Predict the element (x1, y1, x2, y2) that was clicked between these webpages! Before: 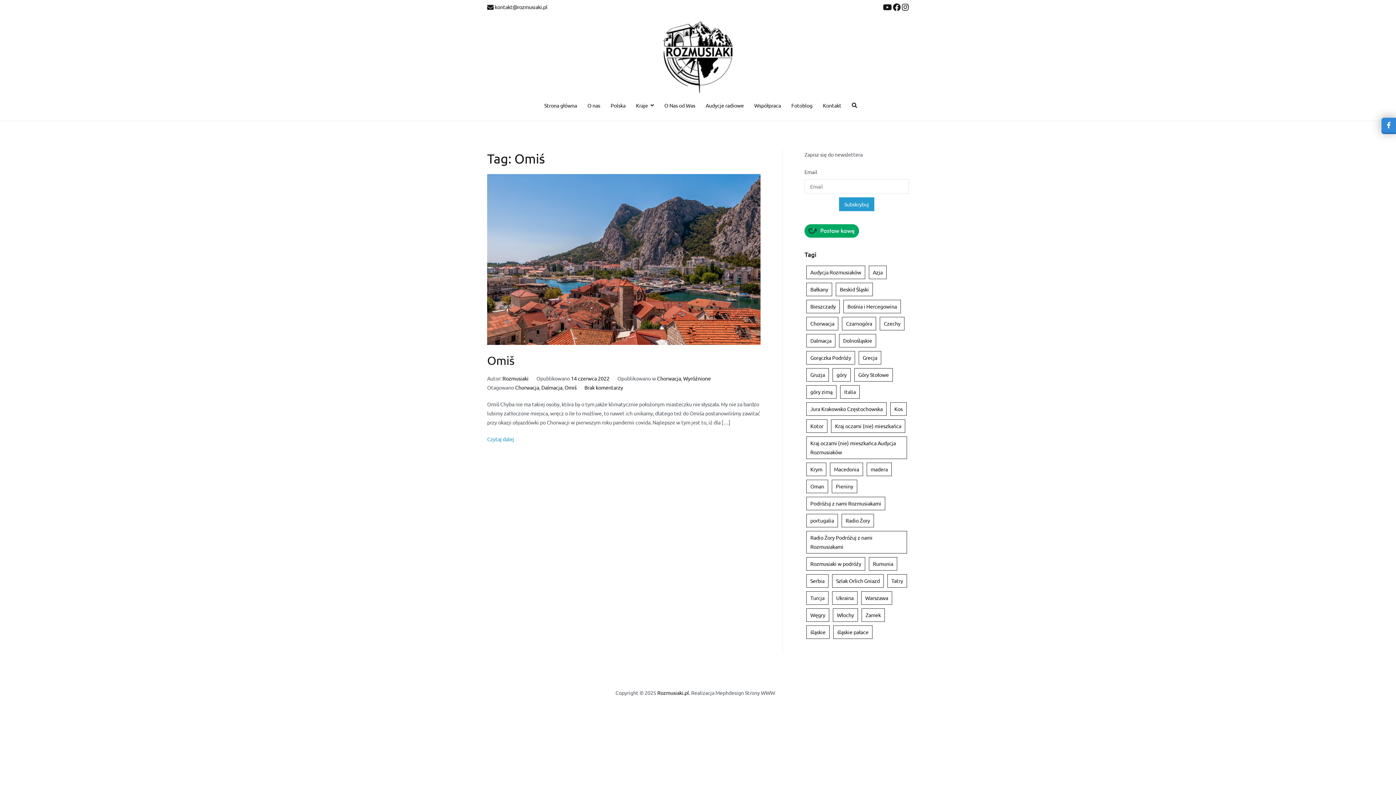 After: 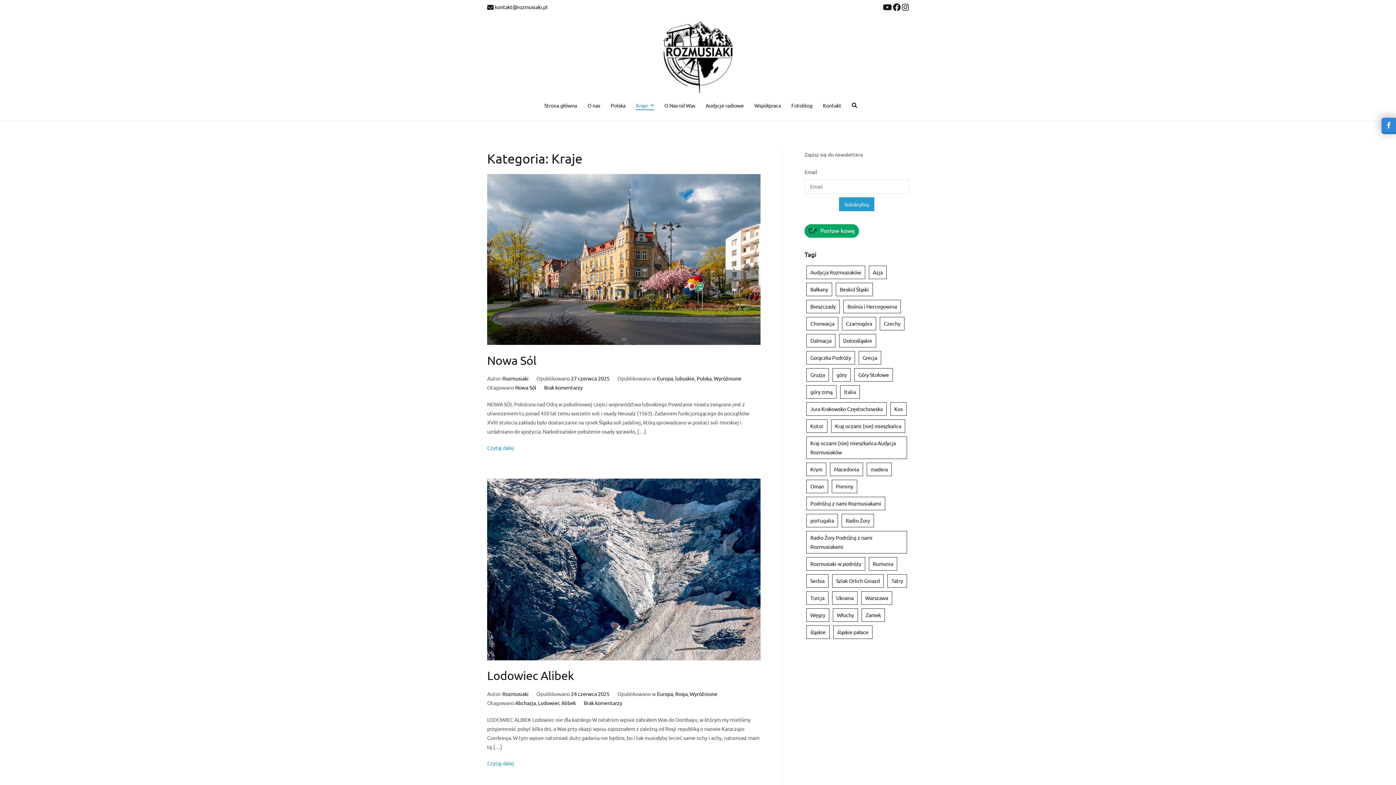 Action: bbox: (636, 101, 654, 110) label: Kraje